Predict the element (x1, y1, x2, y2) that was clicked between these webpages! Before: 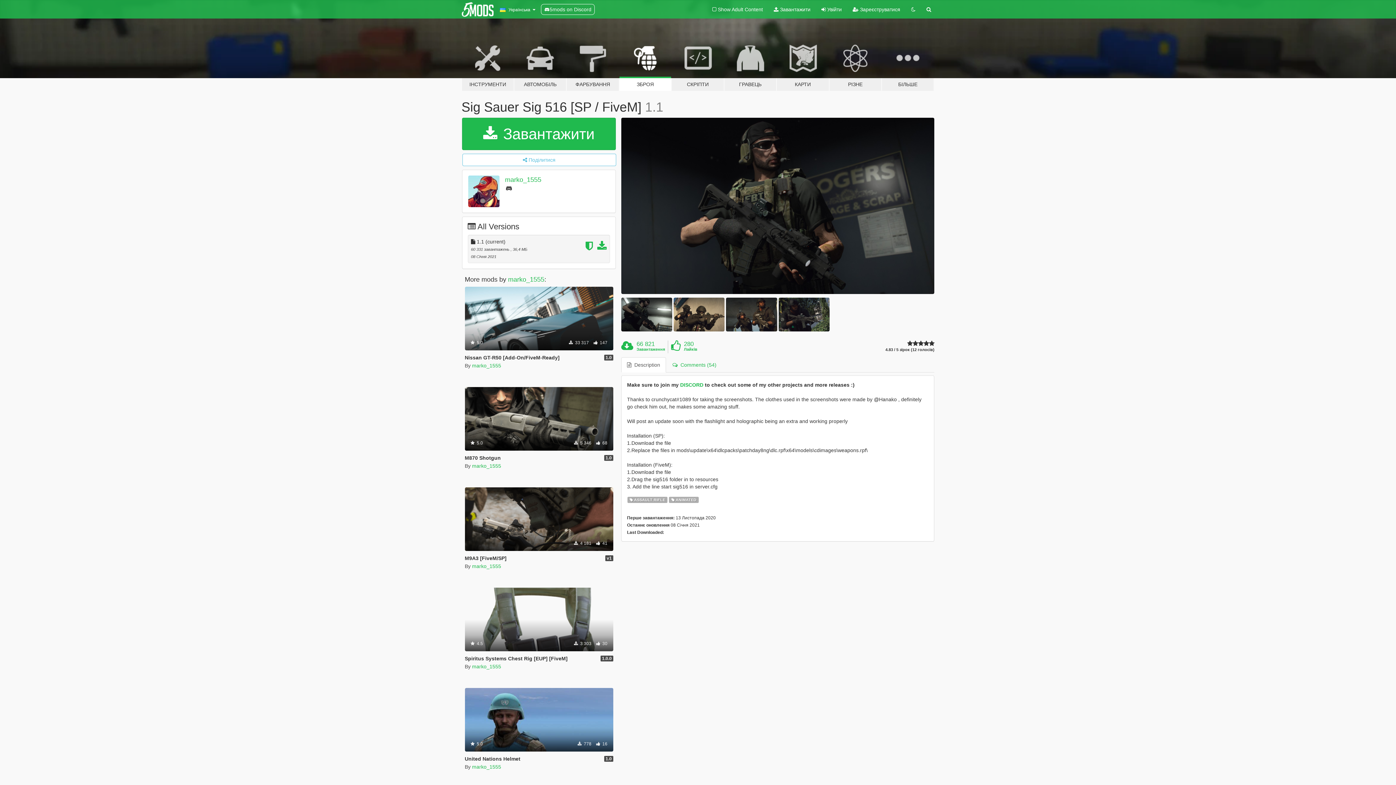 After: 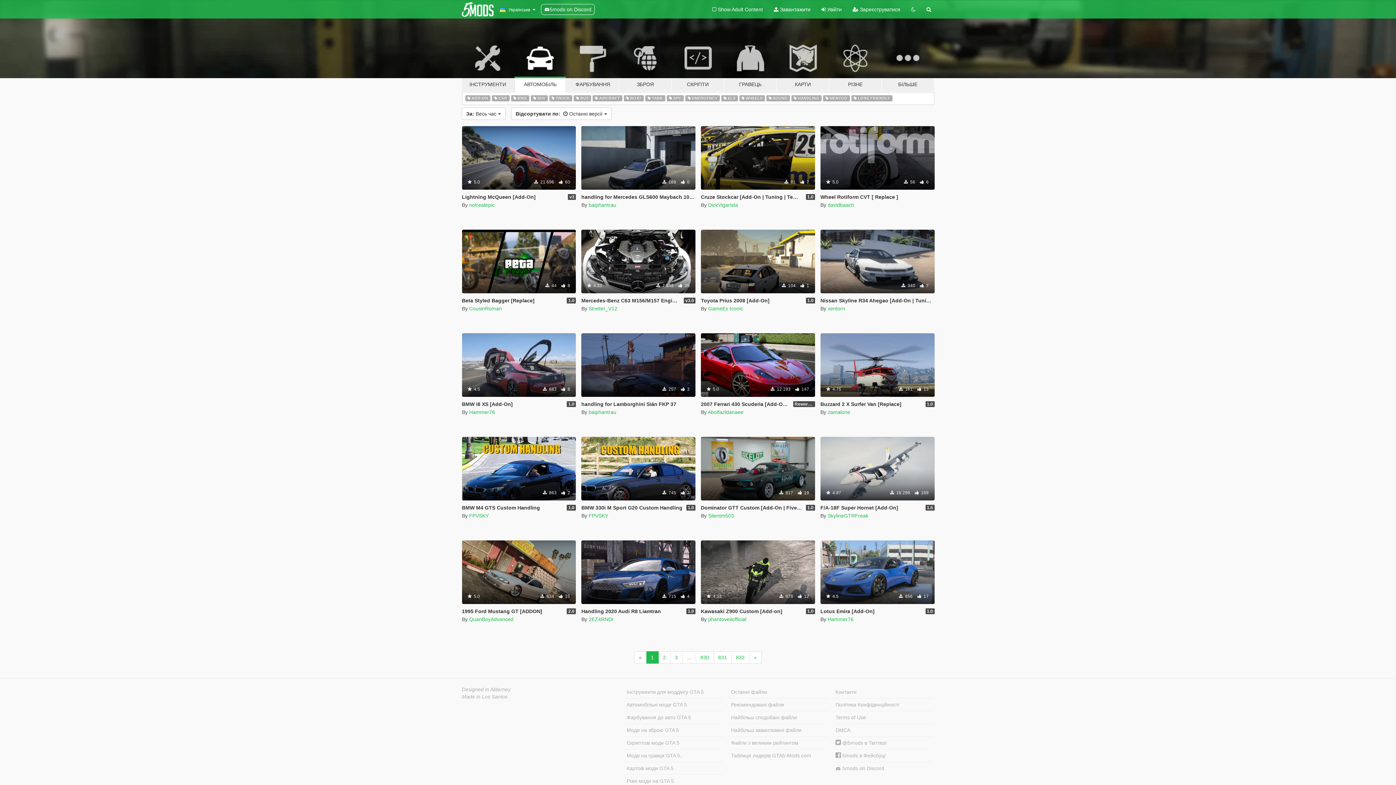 Action: label: АВТОМОБІЛЬ bbox: (514, 34, 566, 91)